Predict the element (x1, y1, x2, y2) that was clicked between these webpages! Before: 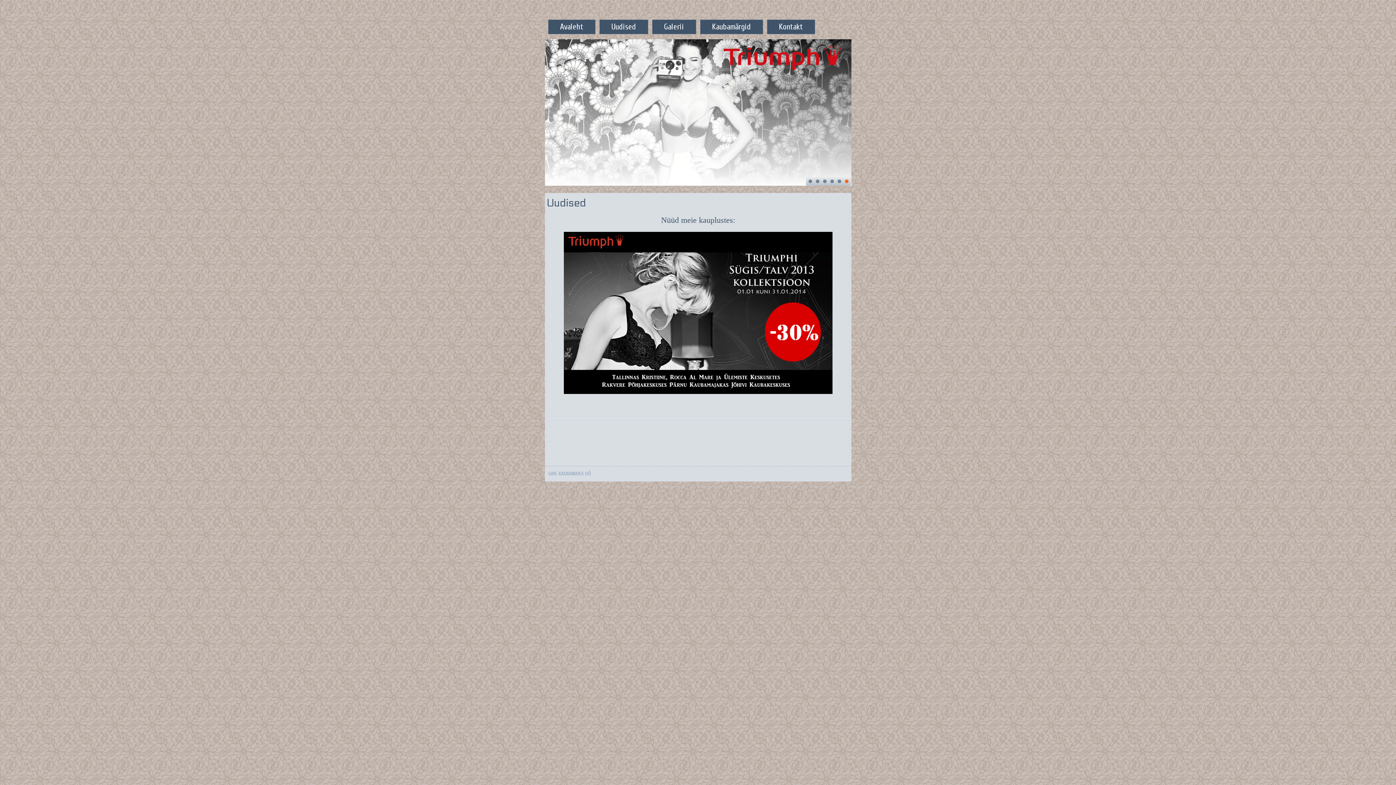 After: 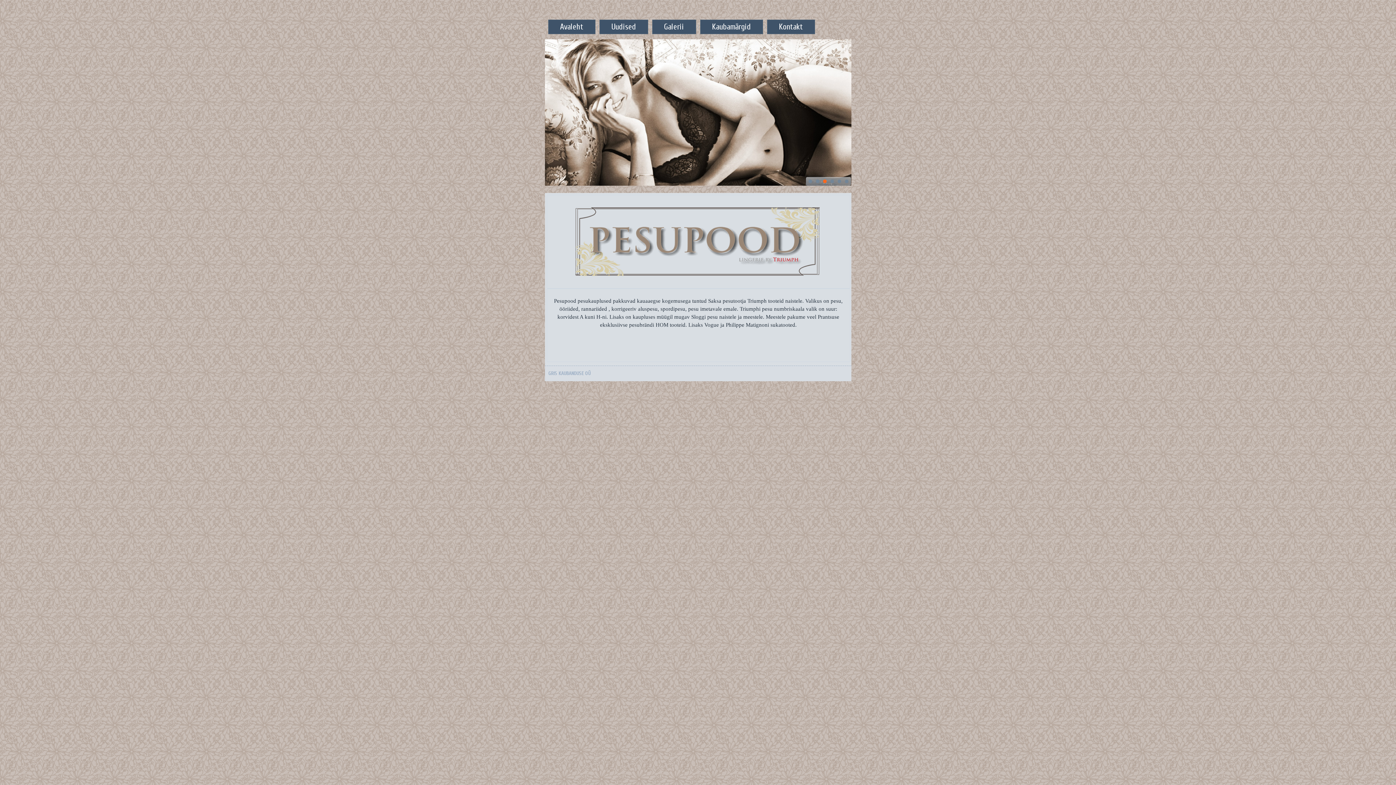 Action: bbox: (548, 19, 595, 34) label: Avaleht